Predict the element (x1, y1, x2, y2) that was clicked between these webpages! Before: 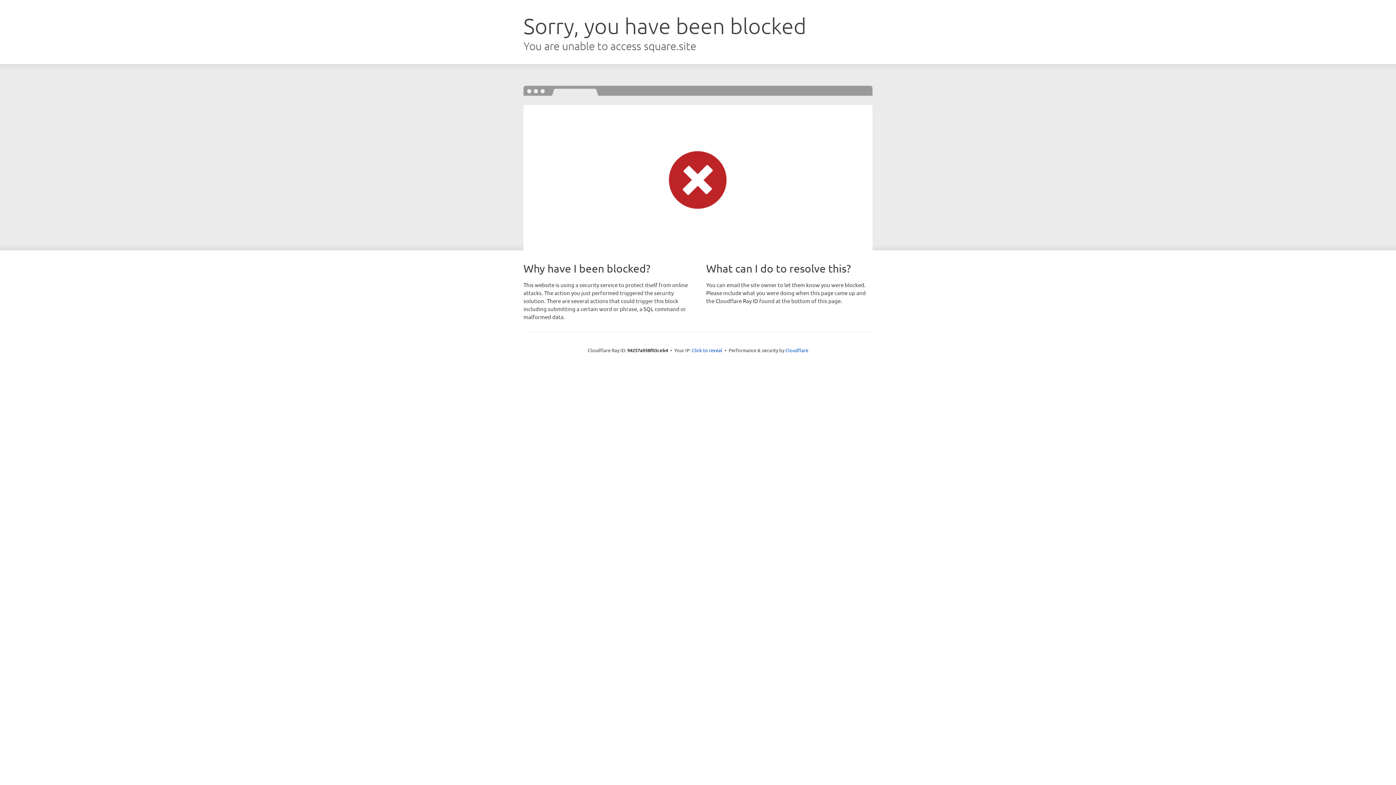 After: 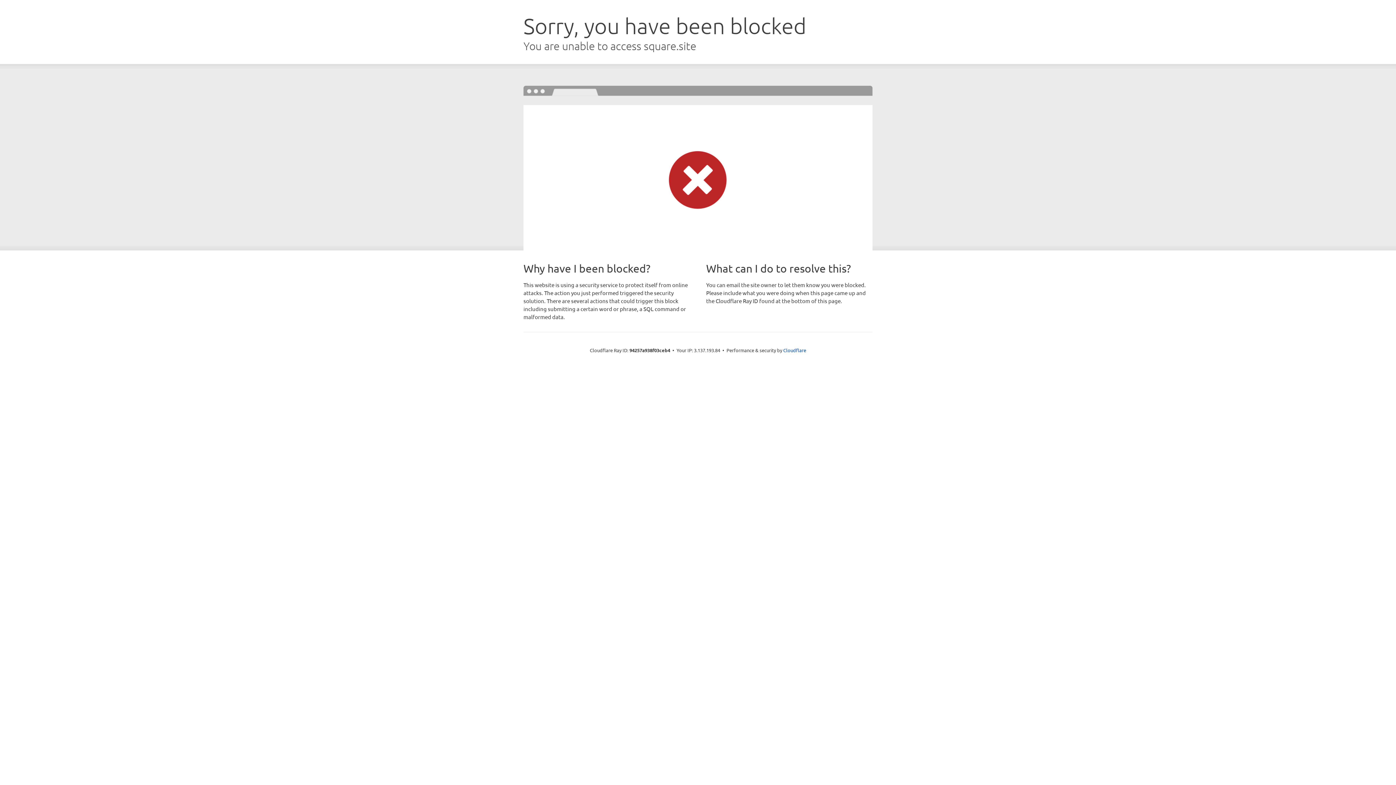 Action: bbox: (692, 346, 722, 353) label: Click to reveal